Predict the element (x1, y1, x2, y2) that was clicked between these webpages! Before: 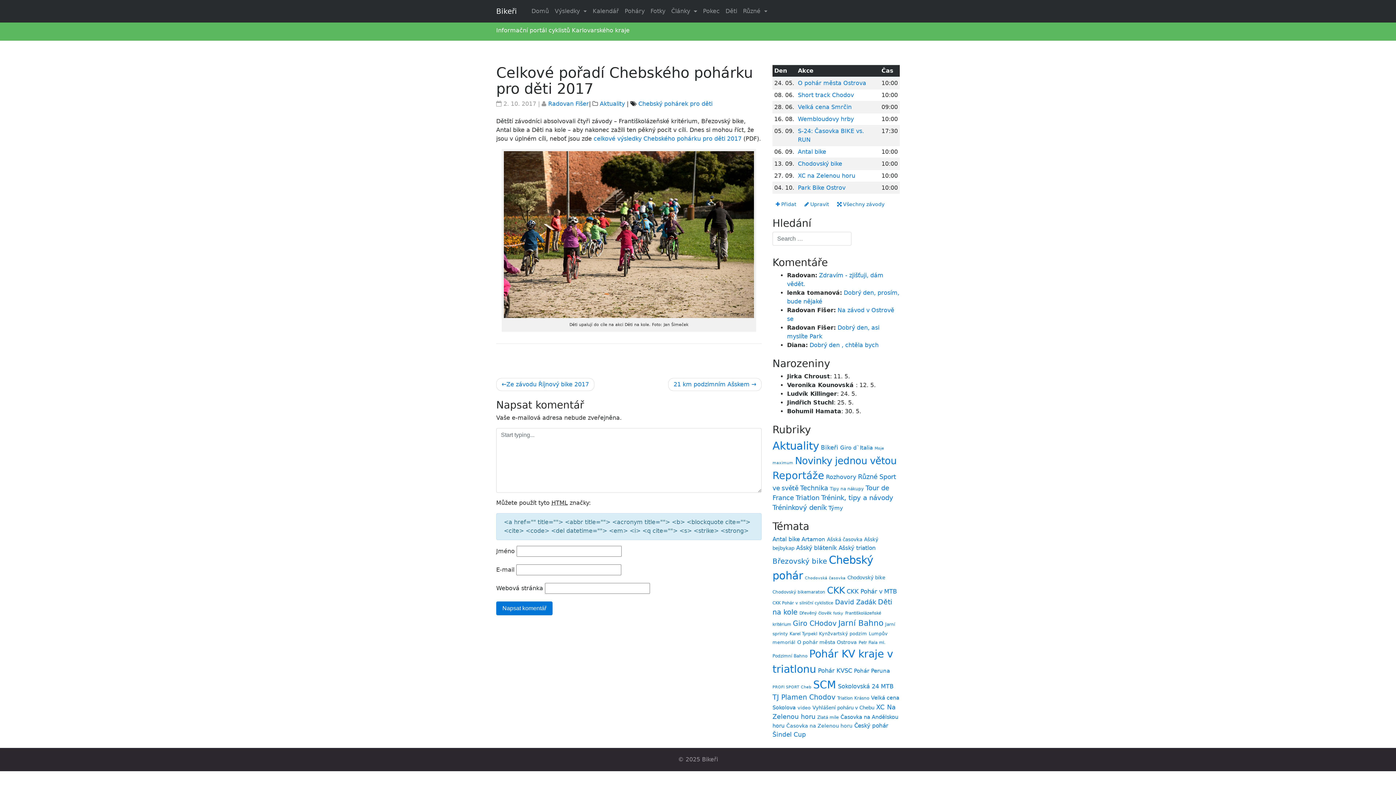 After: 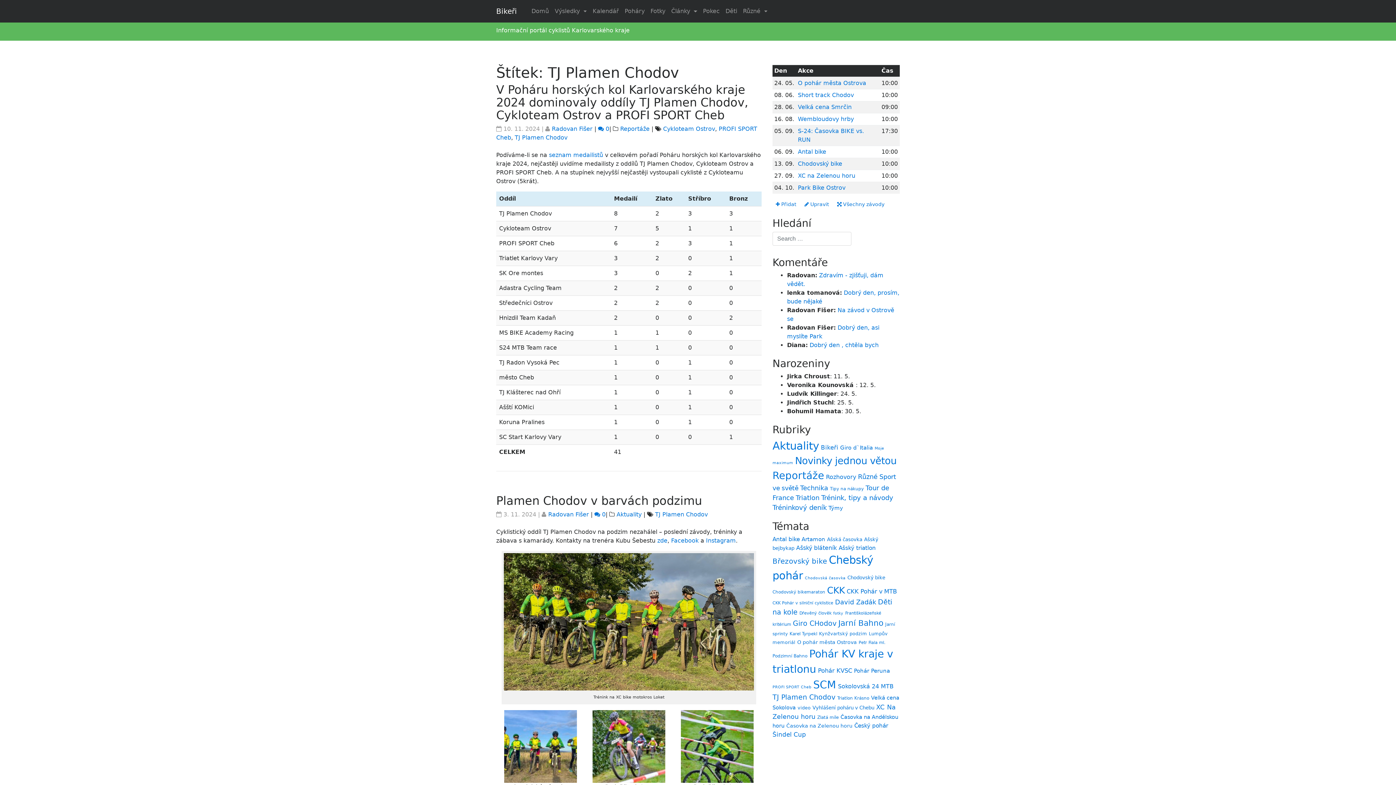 Action: bbox: (772, 693, 835, 701) label: TJ Plamen Chodov (30 položek)